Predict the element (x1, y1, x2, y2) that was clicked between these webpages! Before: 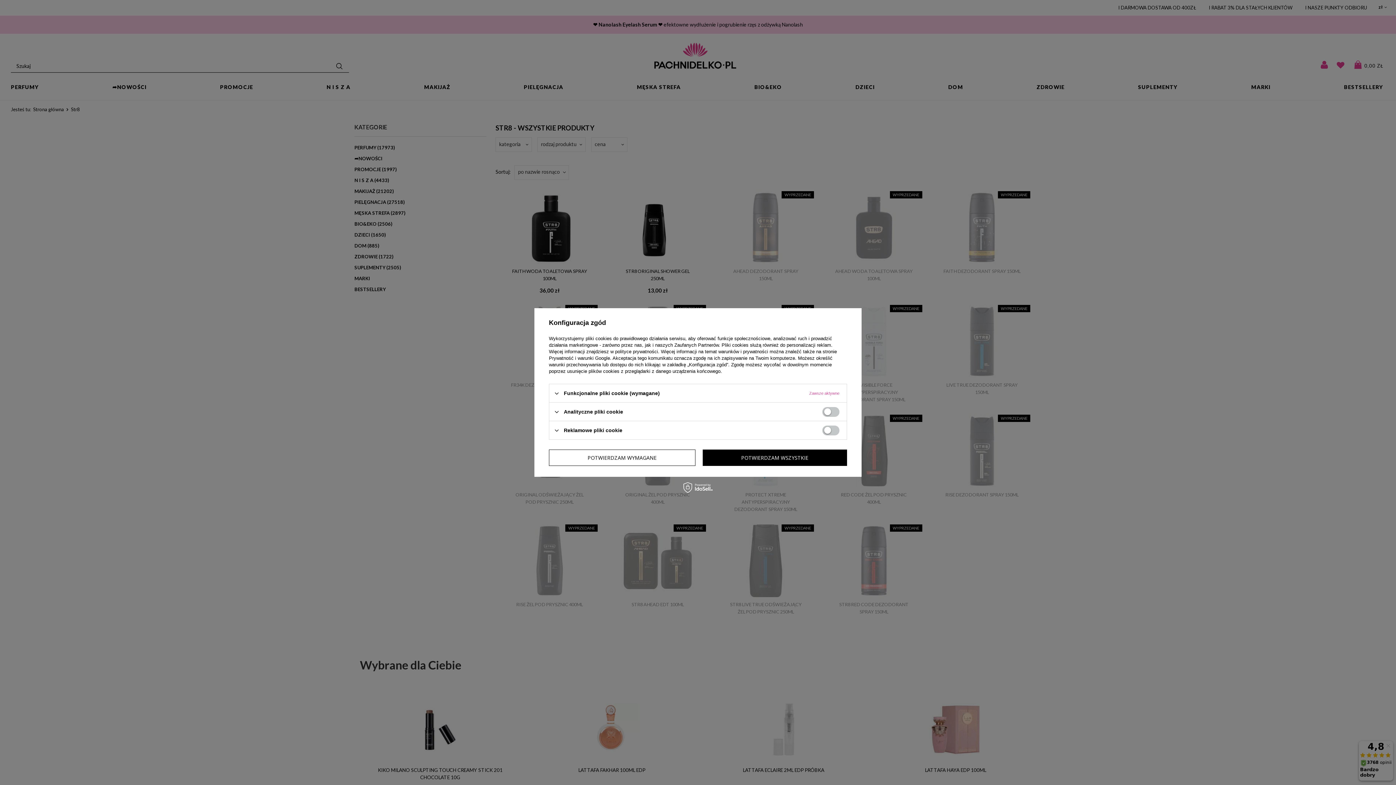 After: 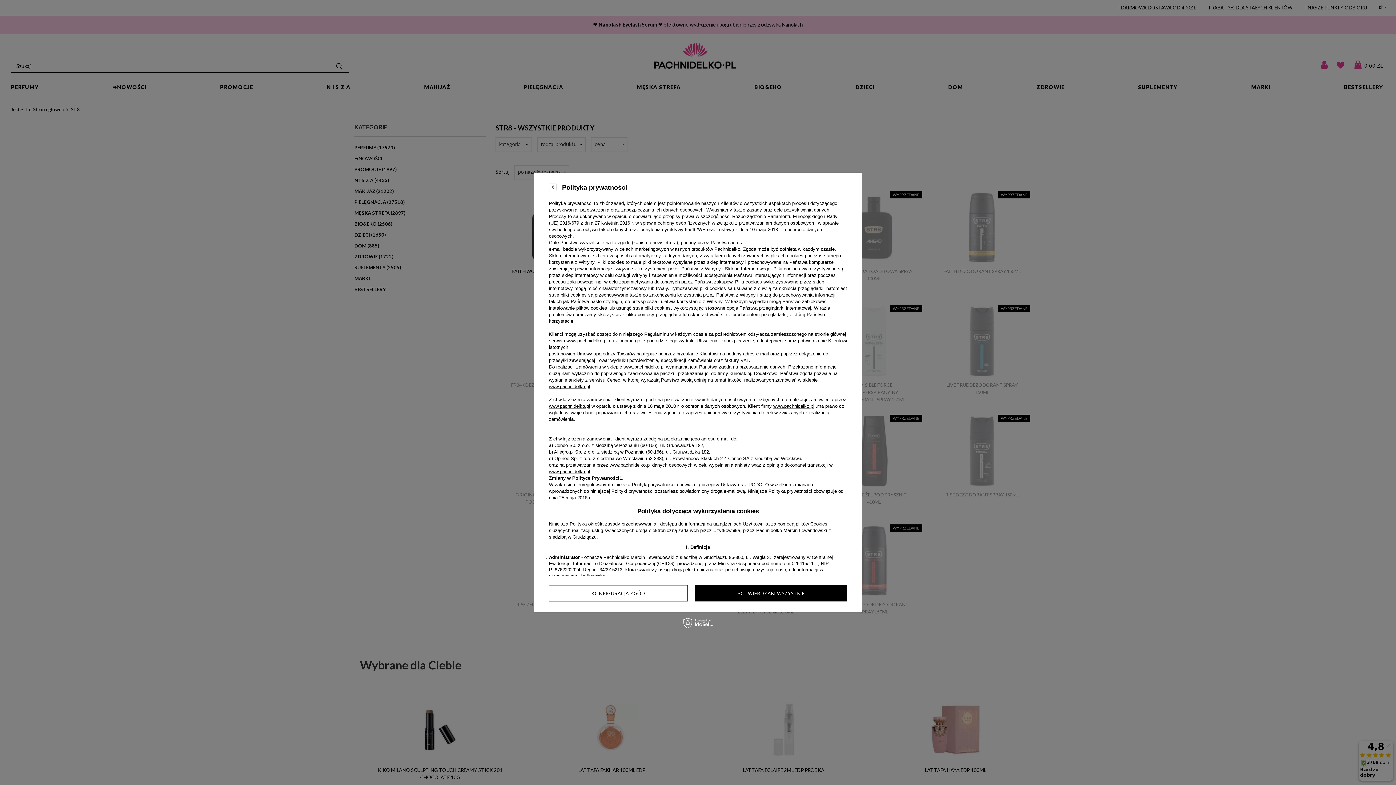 Action: bbox: (615, 349, 658, 354) label: polityce prywatności